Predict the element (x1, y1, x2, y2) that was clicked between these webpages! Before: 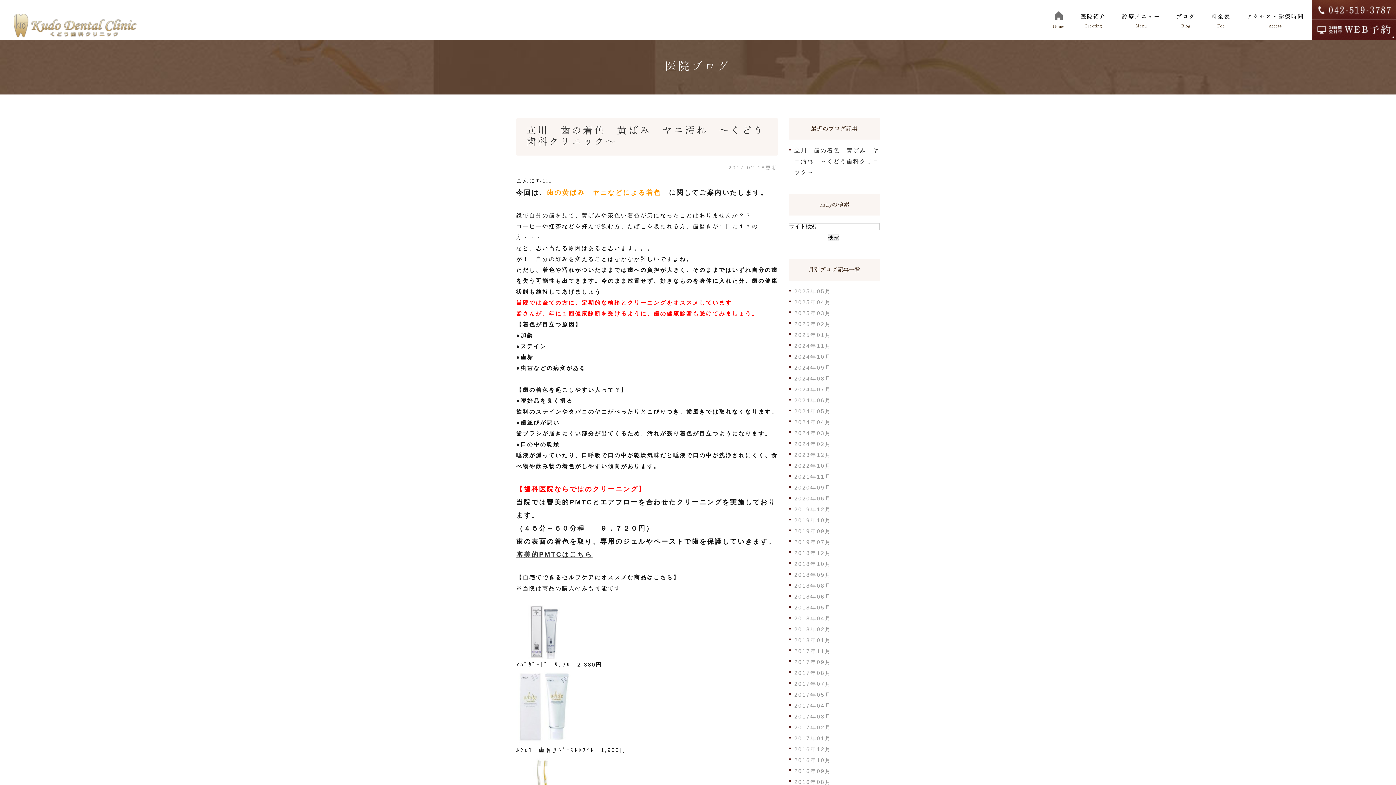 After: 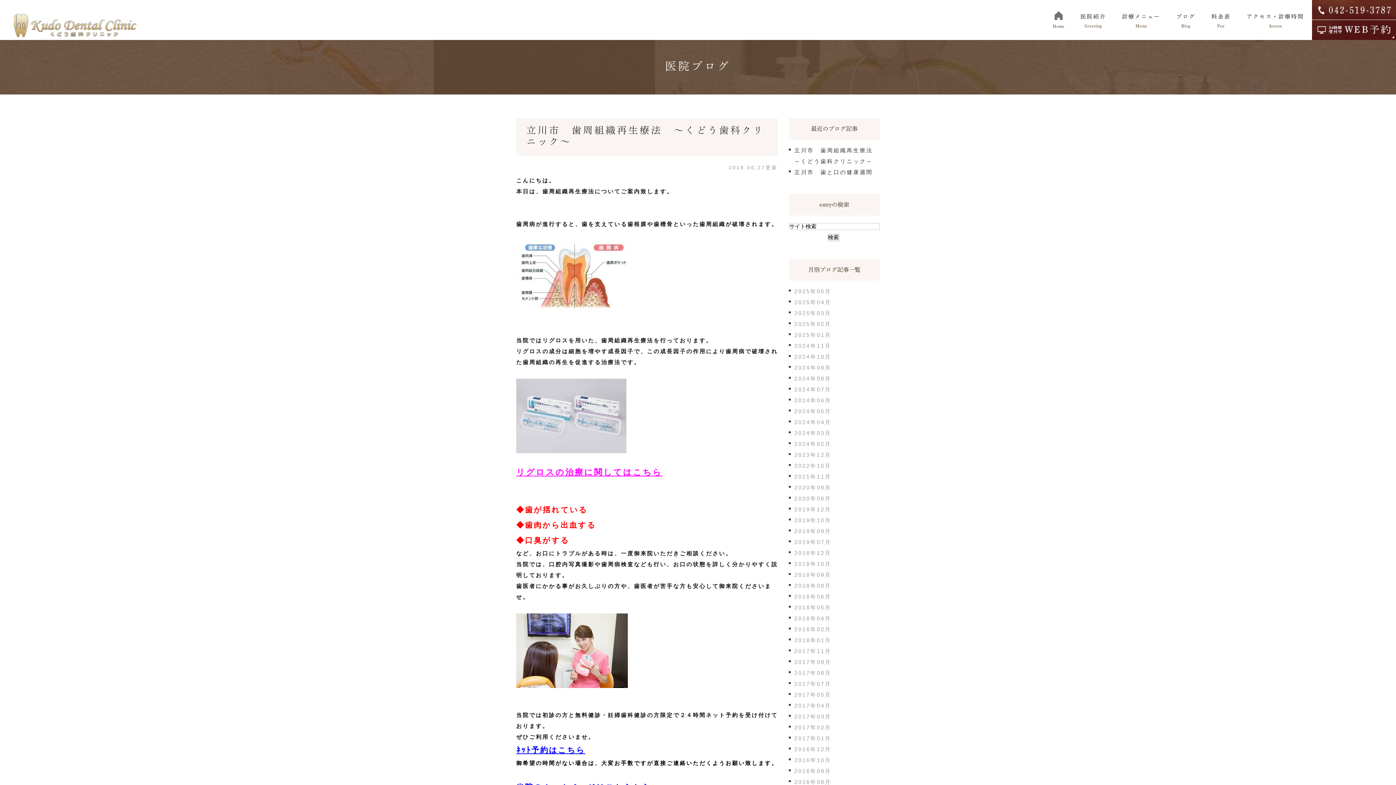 Action: label: 2018年06月 bbox: (794, 593, 831, 600)